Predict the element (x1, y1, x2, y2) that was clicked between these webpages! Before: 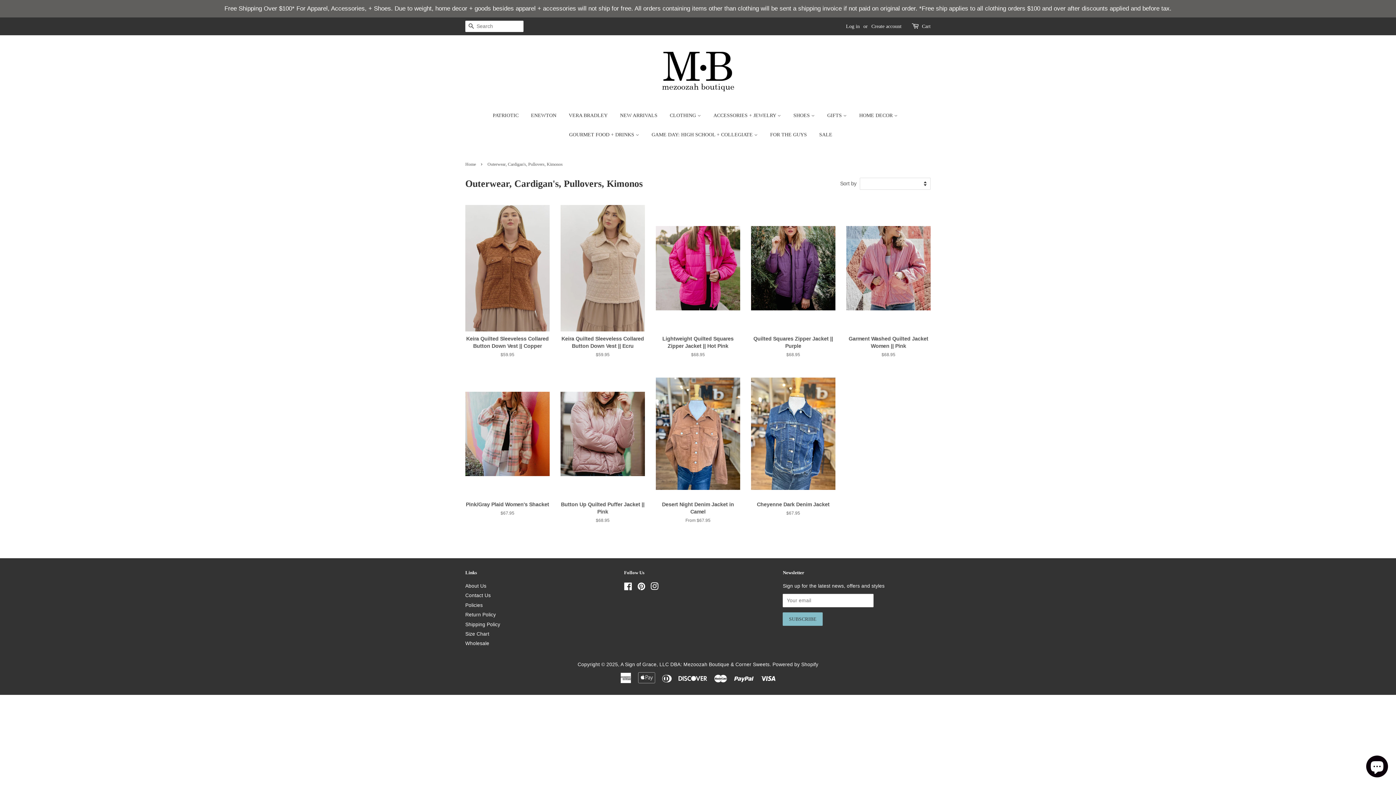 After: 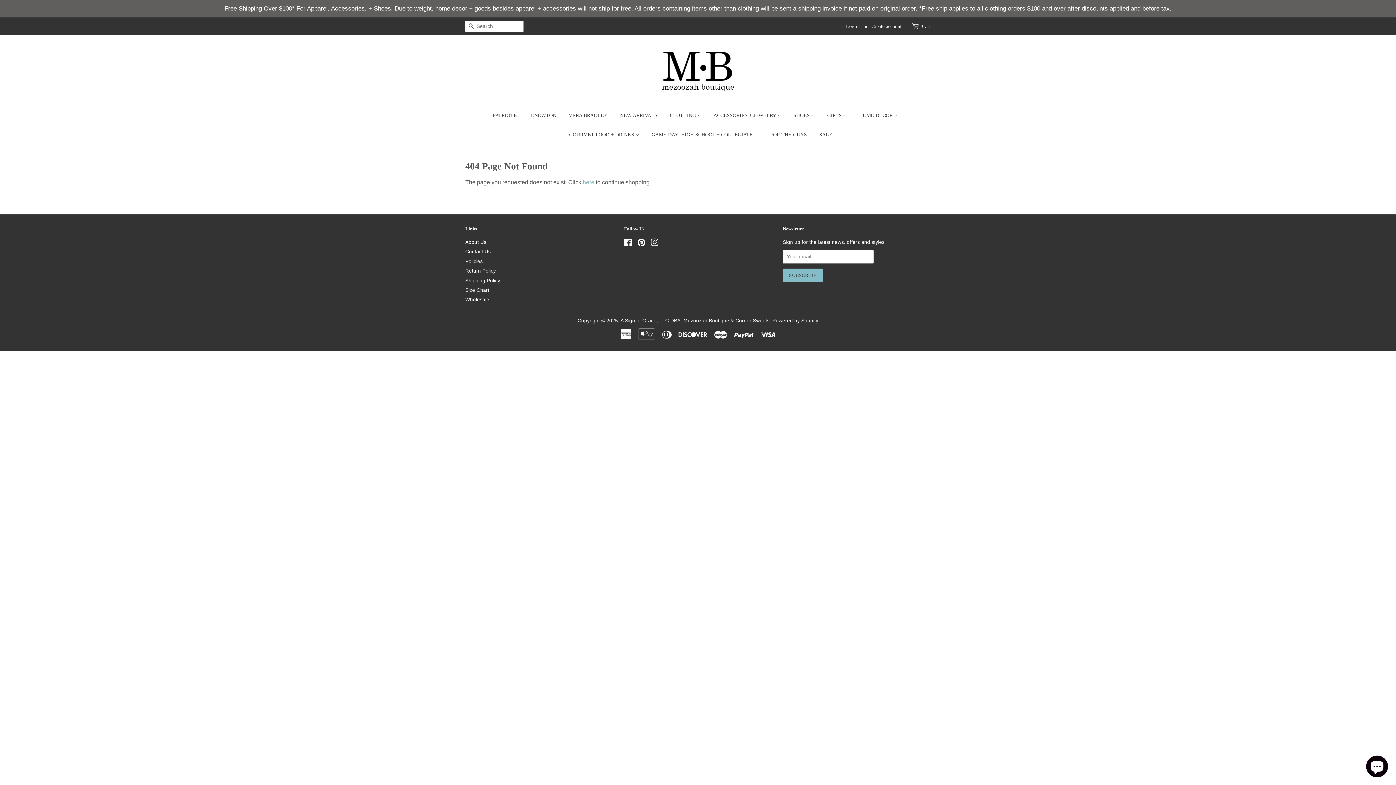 Action: label: Instagram bbox: (650, 585, 658, 590)